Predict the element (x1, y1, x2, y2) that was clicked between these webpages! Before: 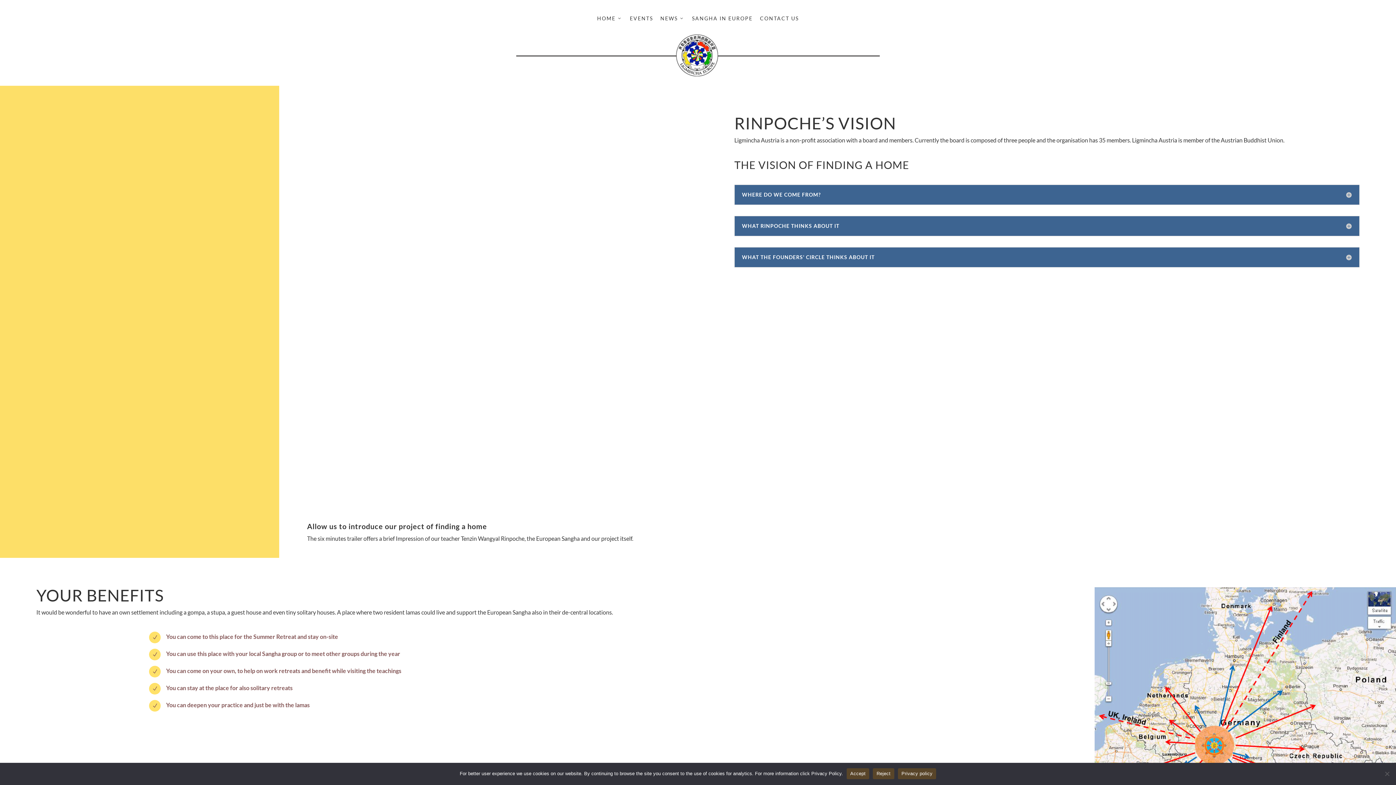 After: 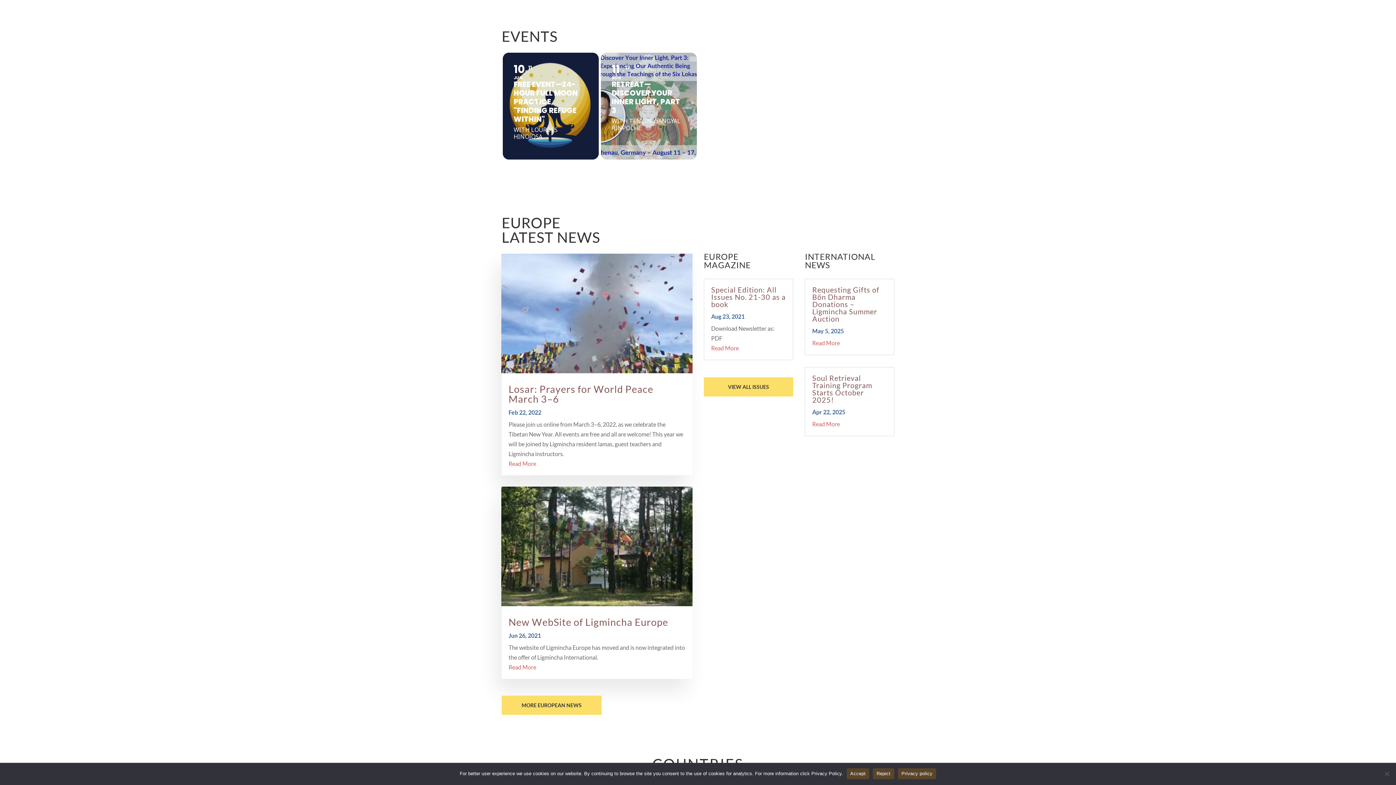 Action: bbox: (626, 9, 656, 26) label: EVENTS